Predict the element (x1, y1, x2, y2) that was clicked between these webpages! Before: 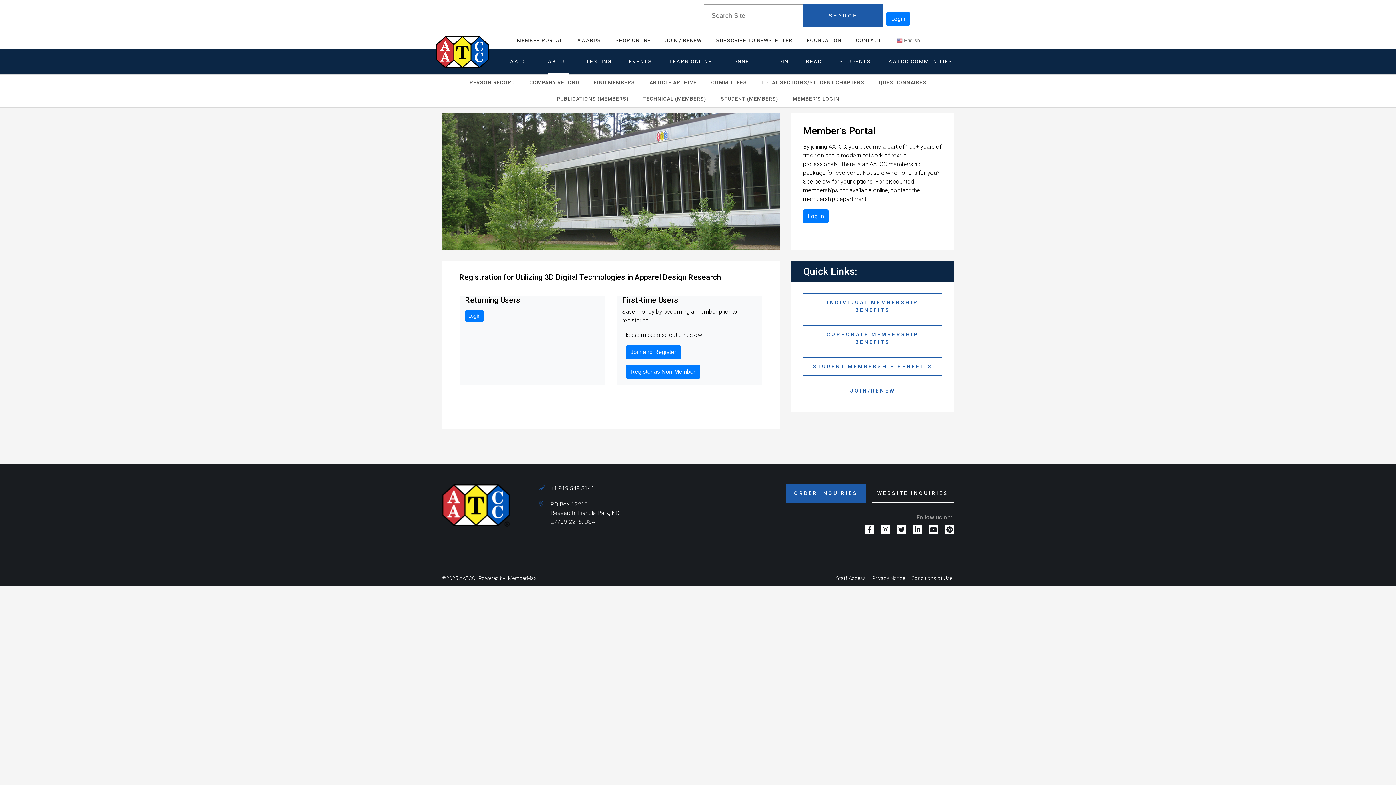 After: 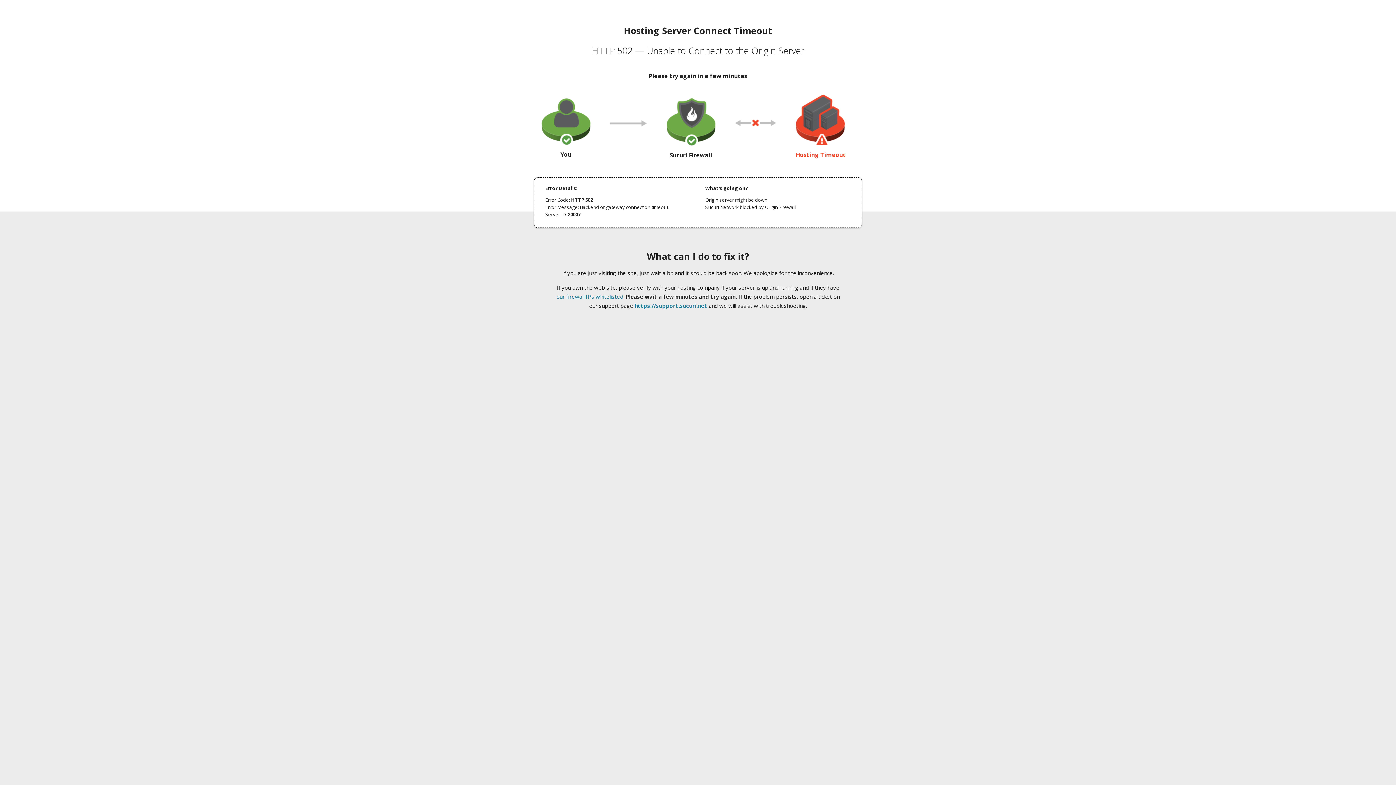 Action: bbox: (436, 36, 488, 68)